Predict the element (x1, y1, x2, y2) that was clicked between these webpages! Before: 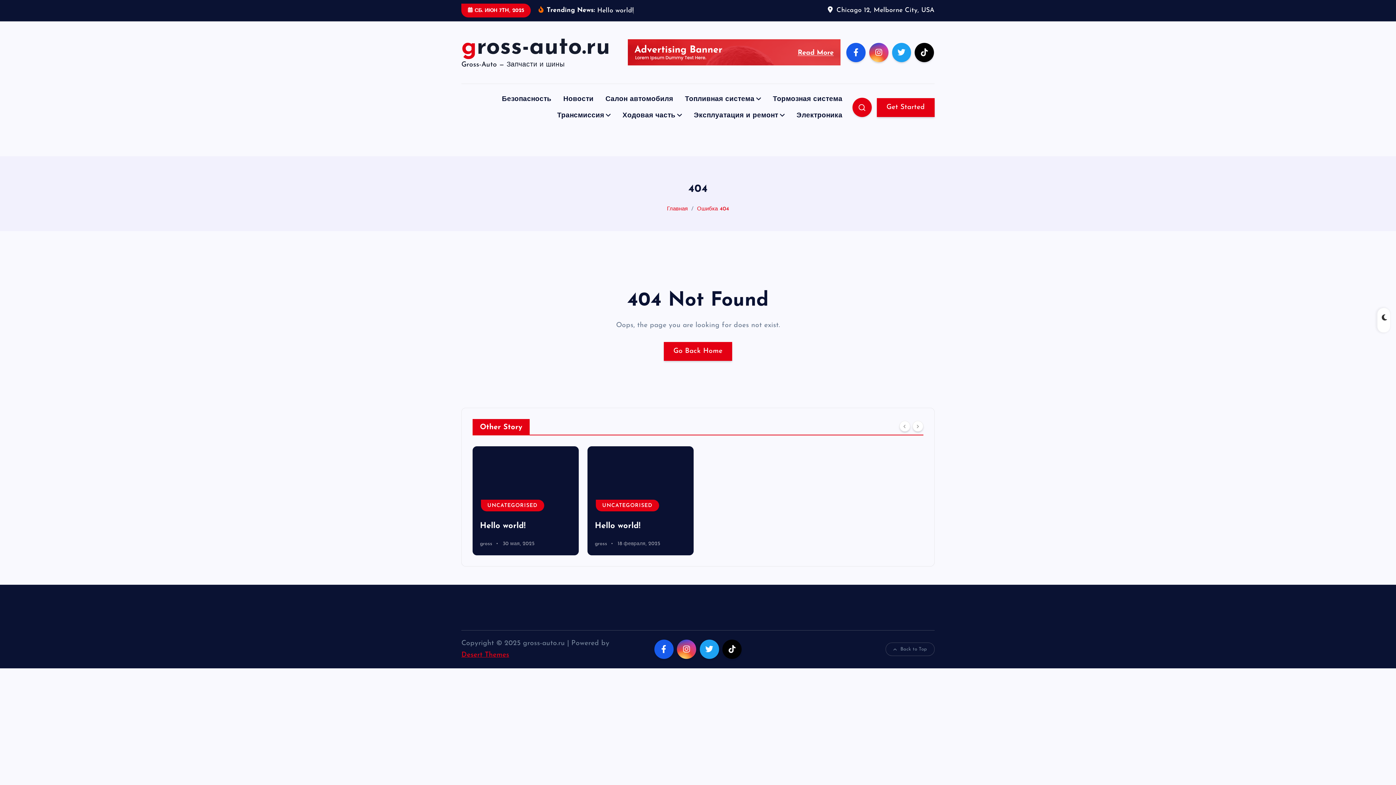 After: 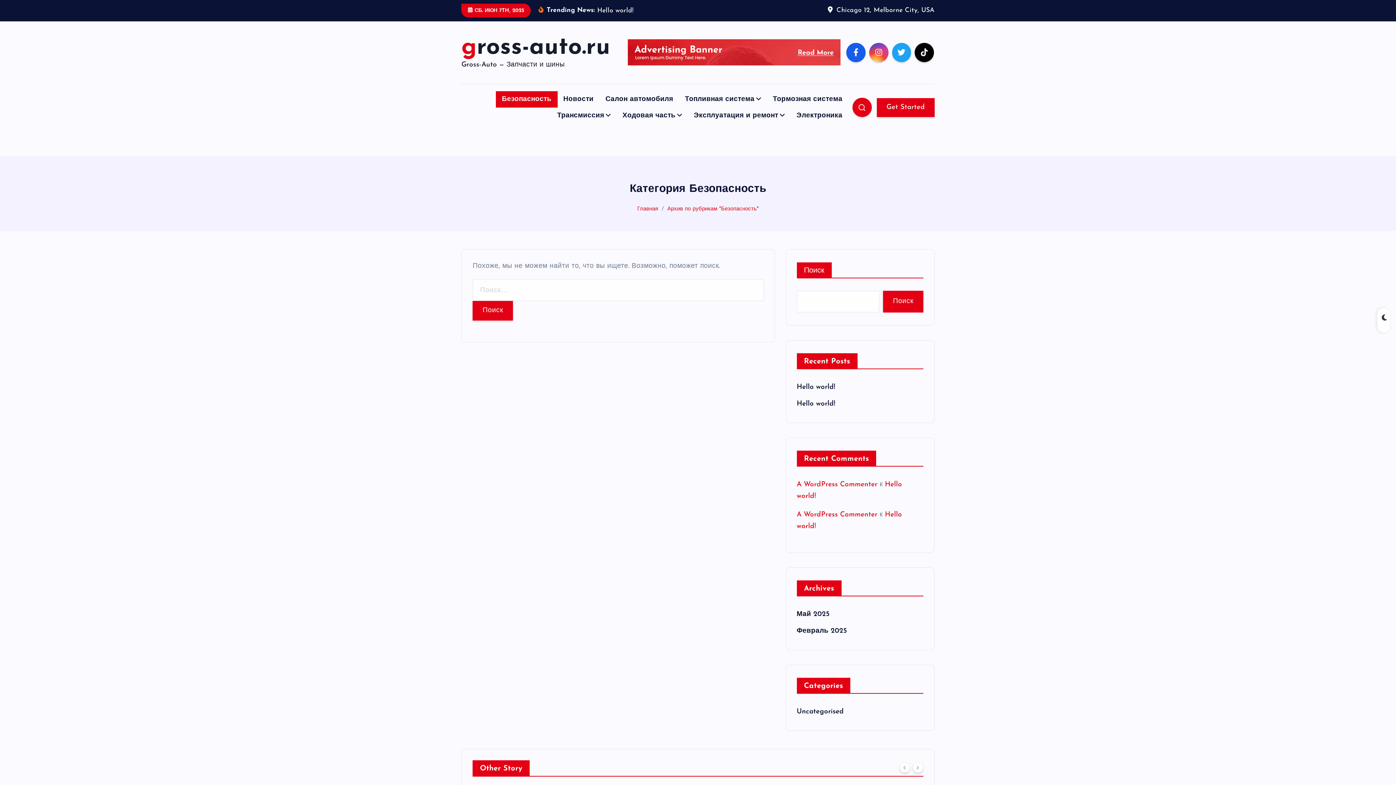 Action: label: Безопасность bbox: (495, 91, 557, 107)